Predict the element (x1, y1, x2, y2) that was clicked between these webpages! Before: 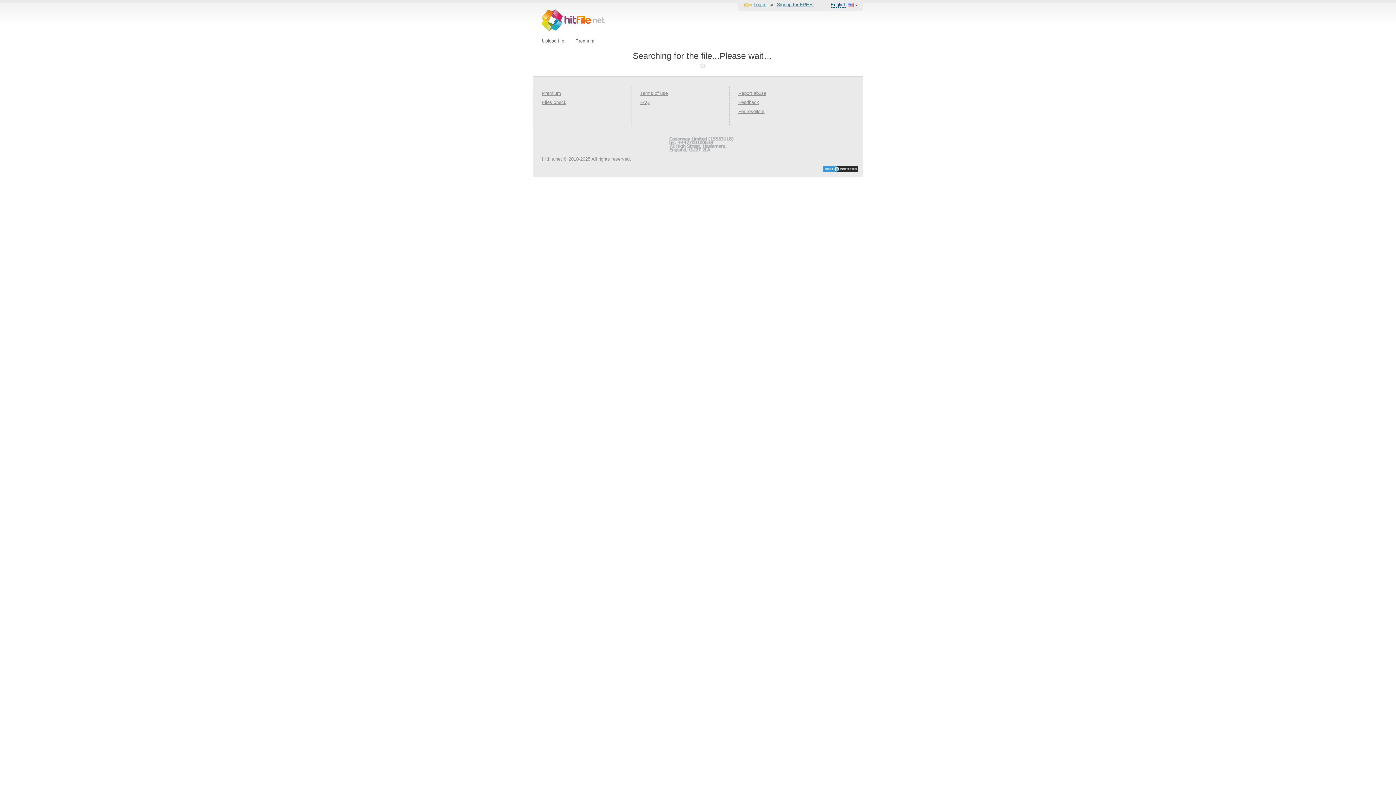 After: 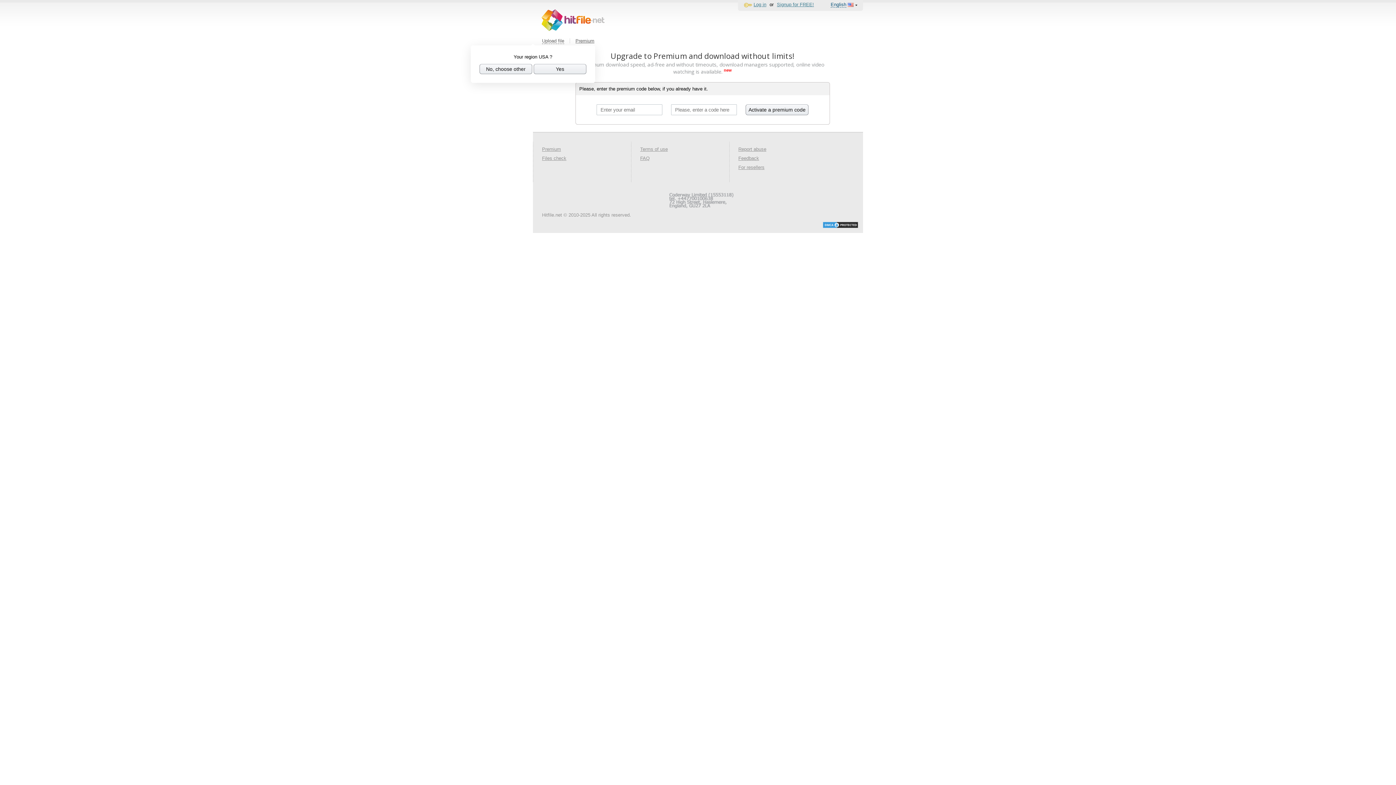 Action: bbox: (542, 90, 561, 96) label: Premium